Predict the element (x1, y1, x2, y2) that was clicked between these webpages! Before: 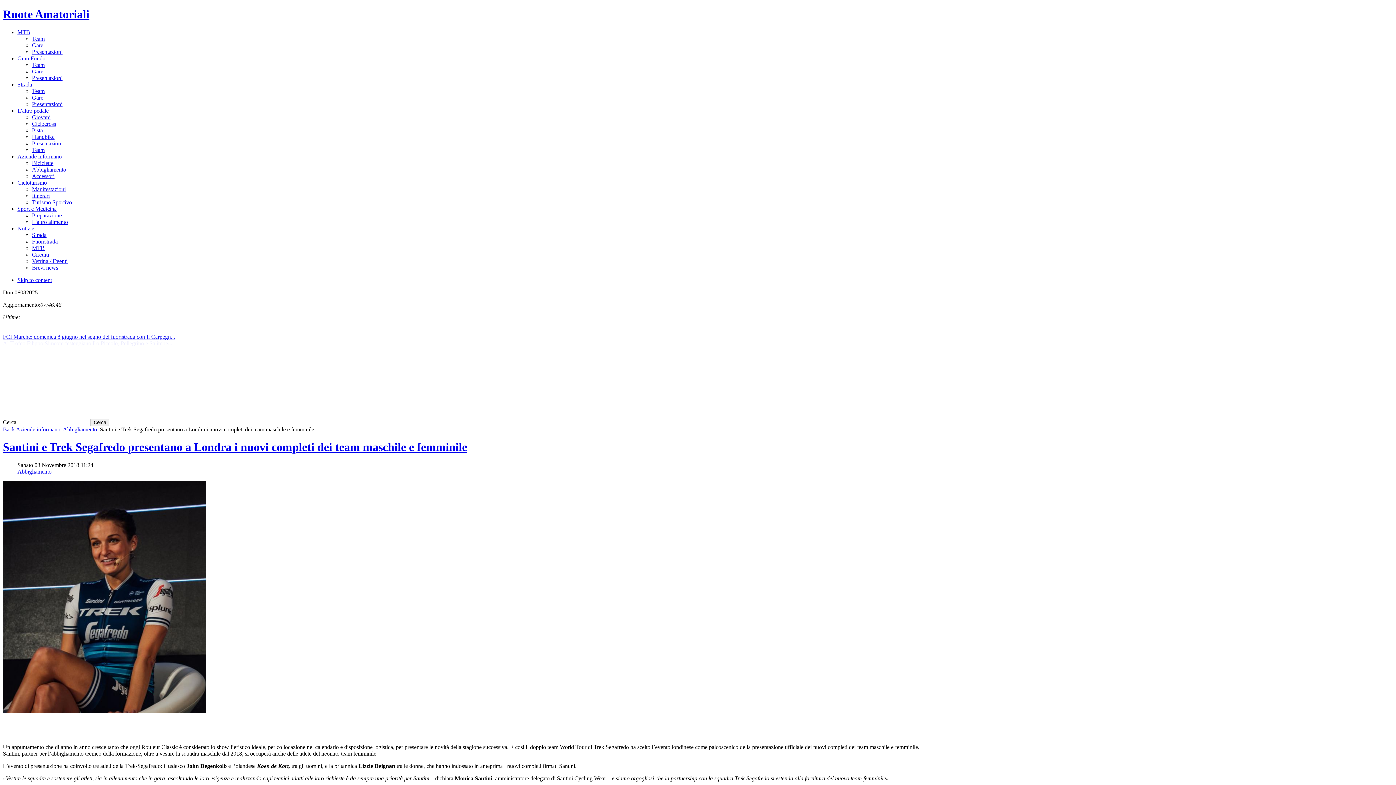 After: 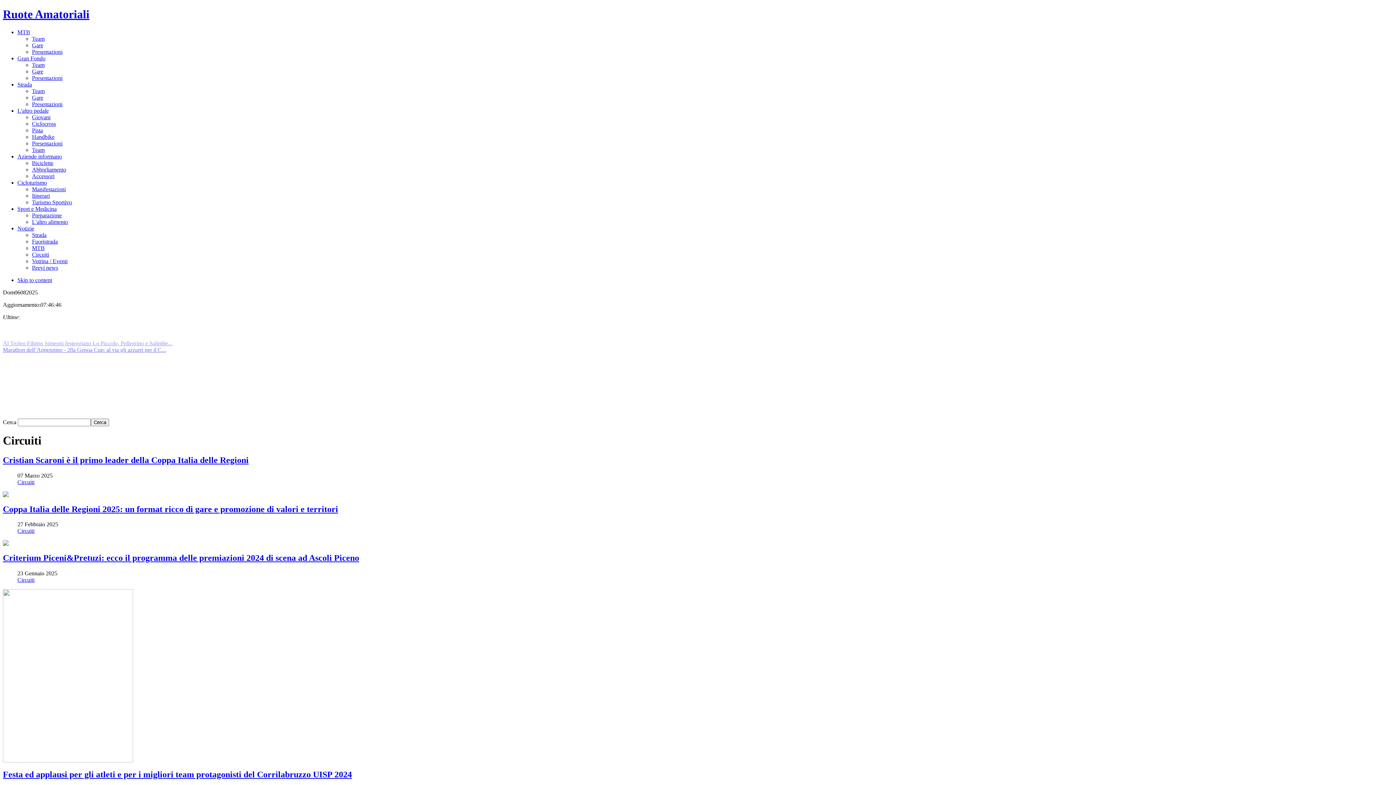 Action: label: Circuiti bbox: (32, 251, 49, 257)